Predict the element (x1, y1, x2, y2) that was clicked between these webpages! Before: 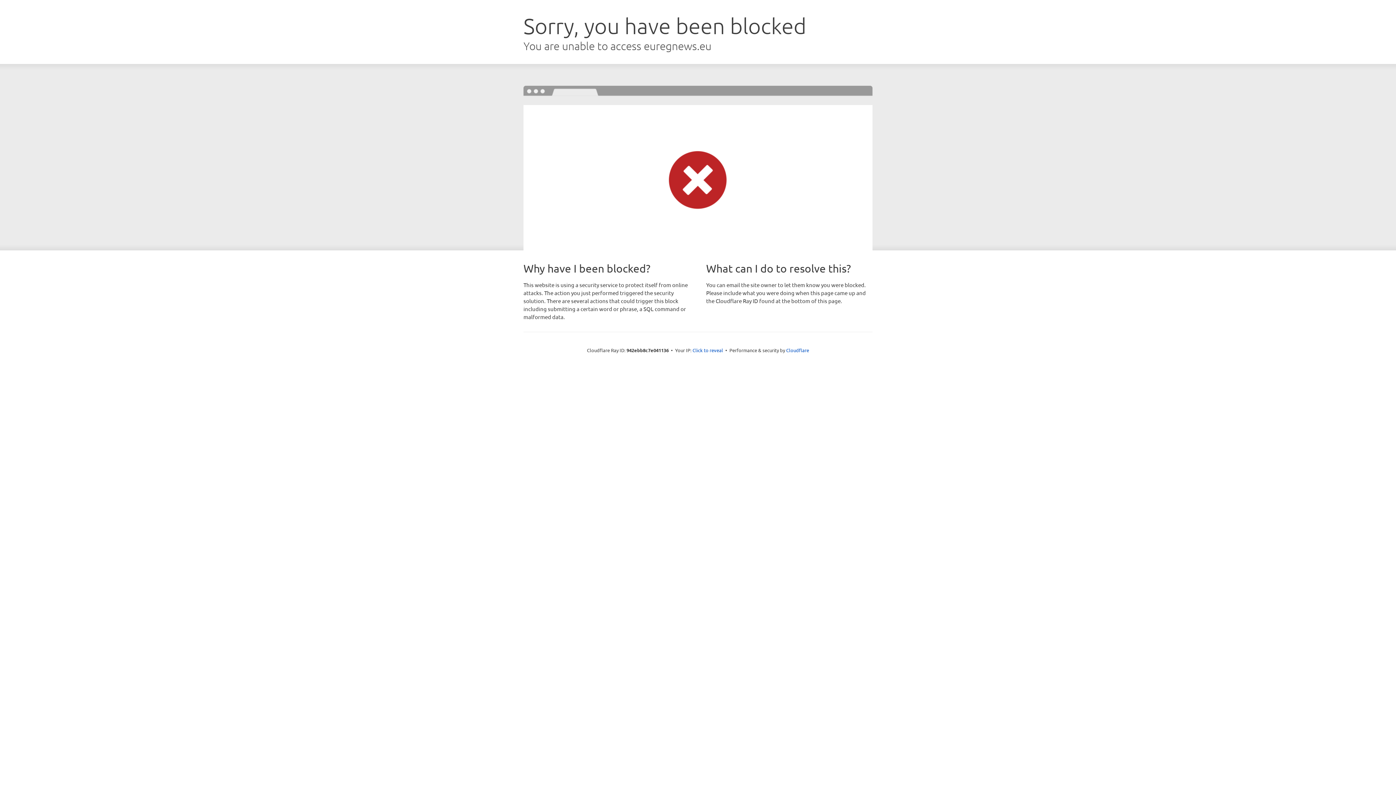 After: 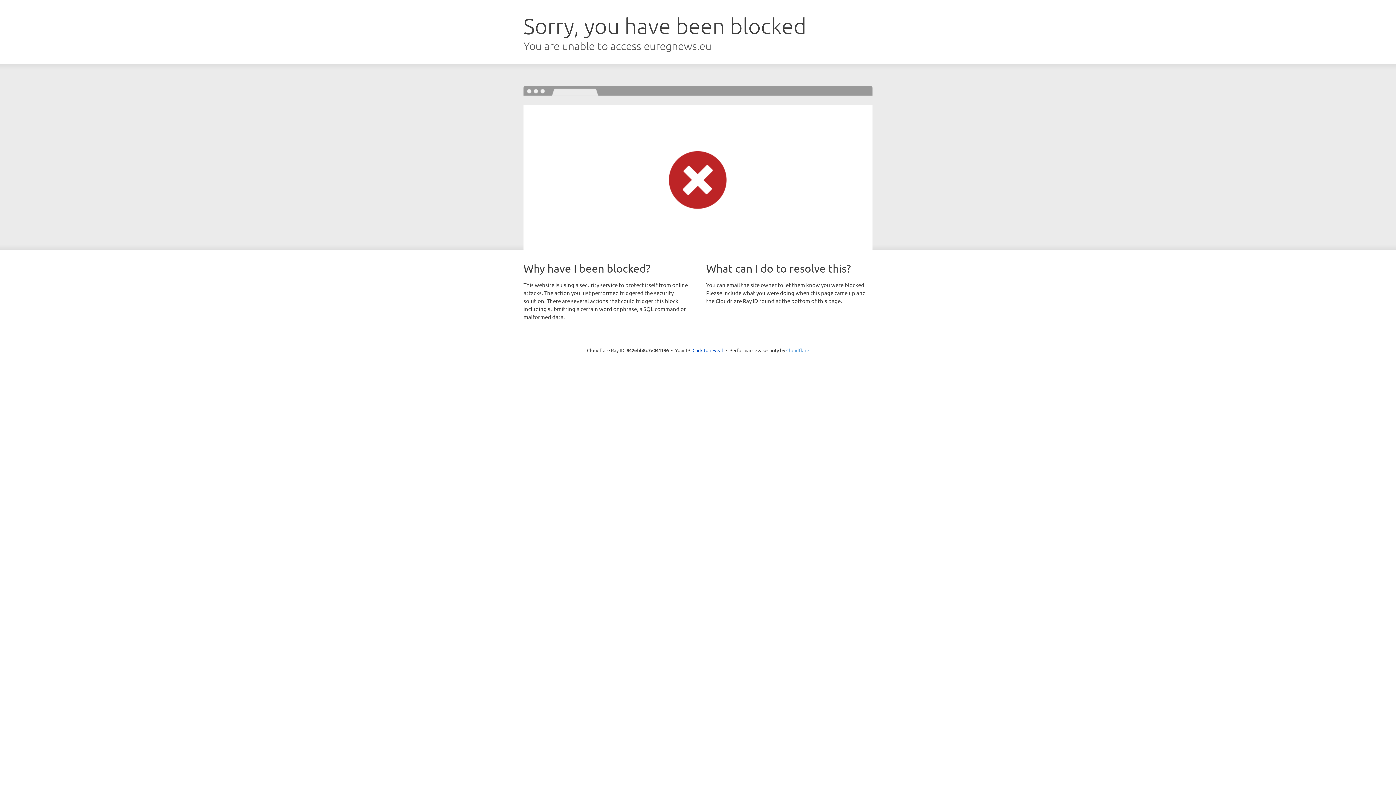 Action: label: Cloudflare bbox: (786, 347, 809, 353)